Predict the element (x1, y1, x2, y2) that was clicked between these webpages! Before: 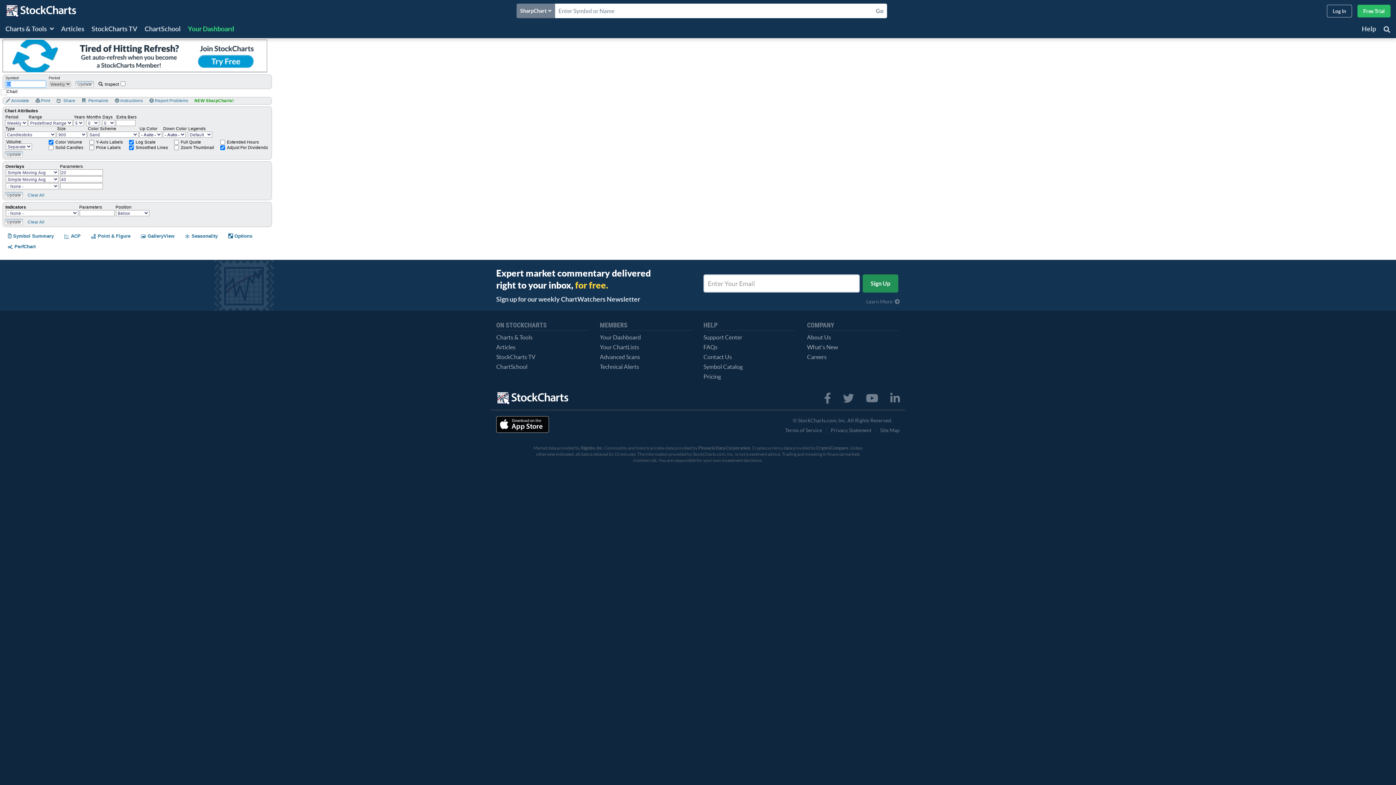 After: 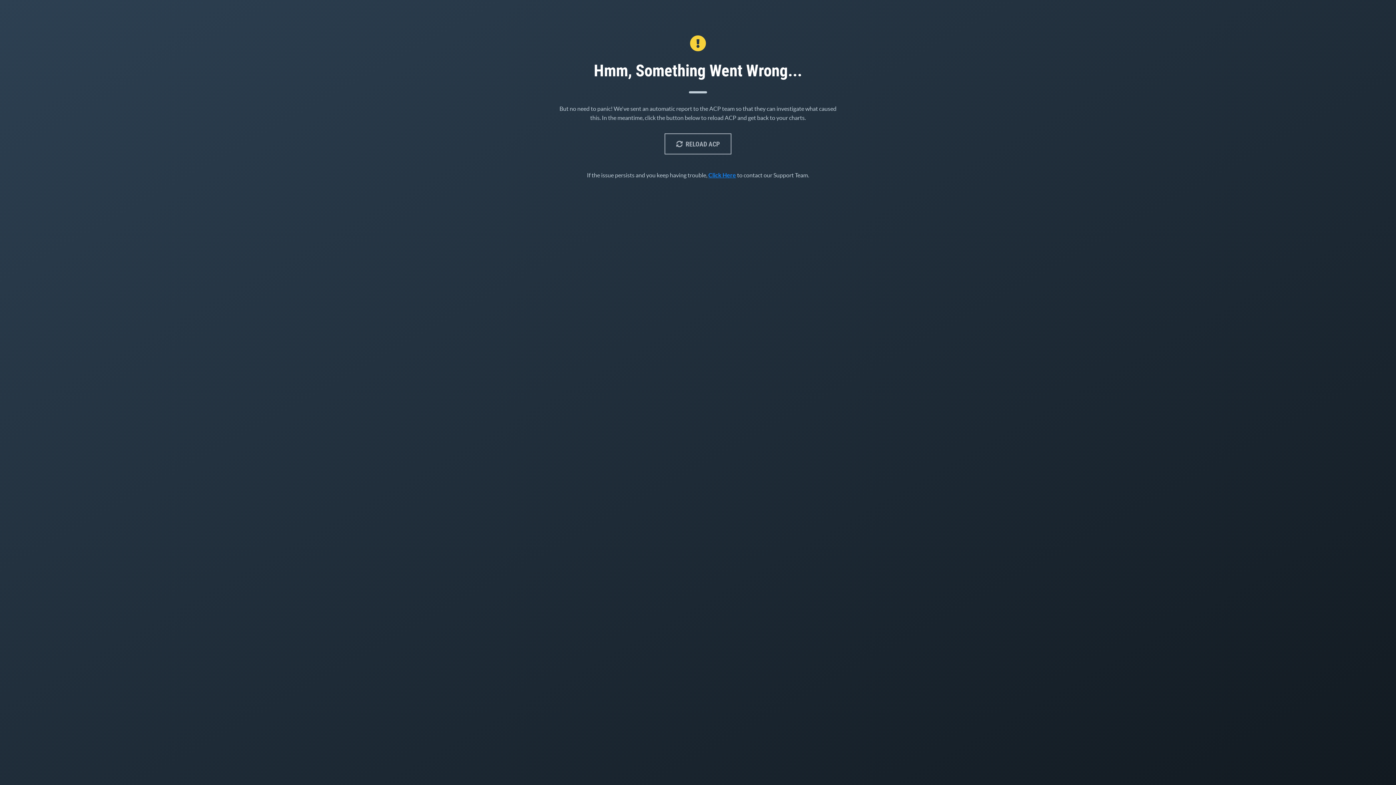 Action: label:  ACP bbox: (64, 232, 80, 239)